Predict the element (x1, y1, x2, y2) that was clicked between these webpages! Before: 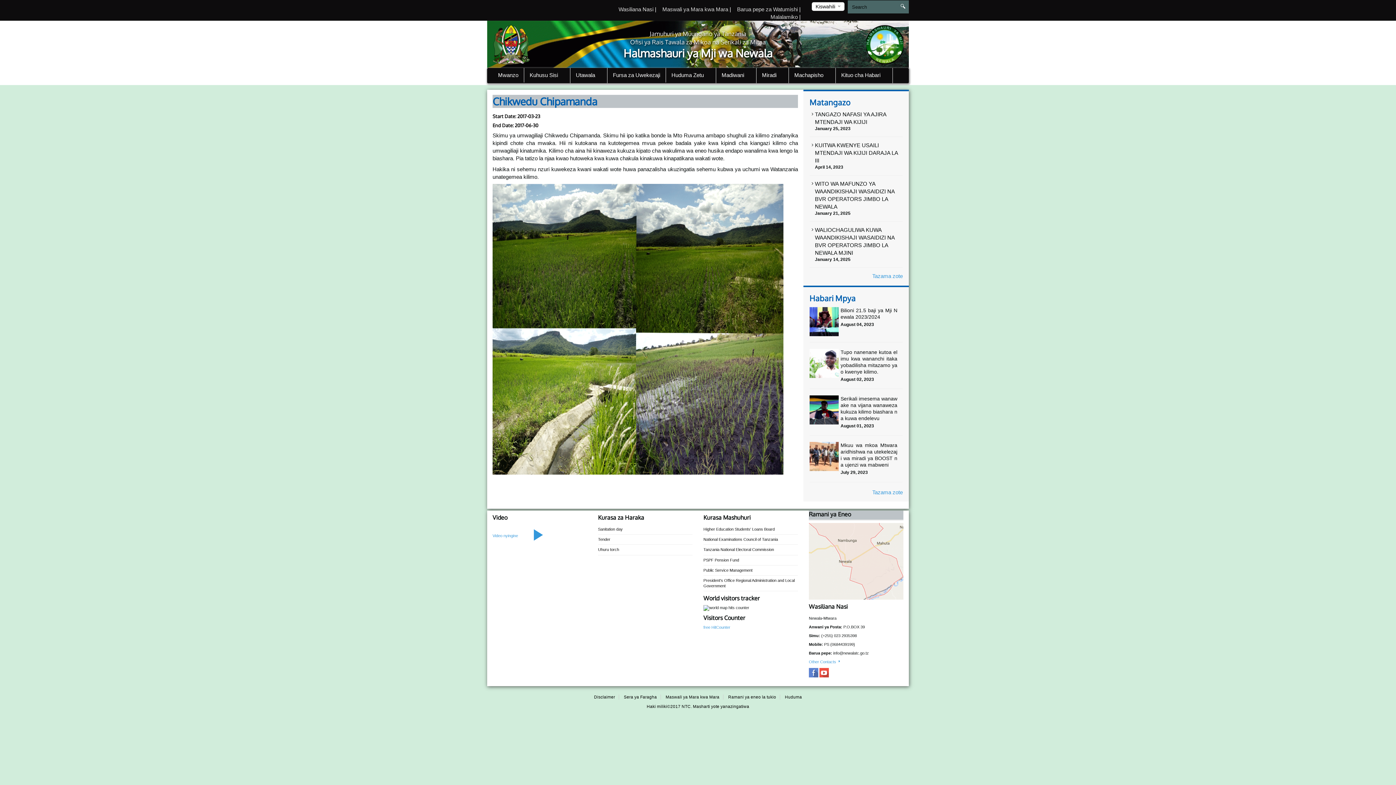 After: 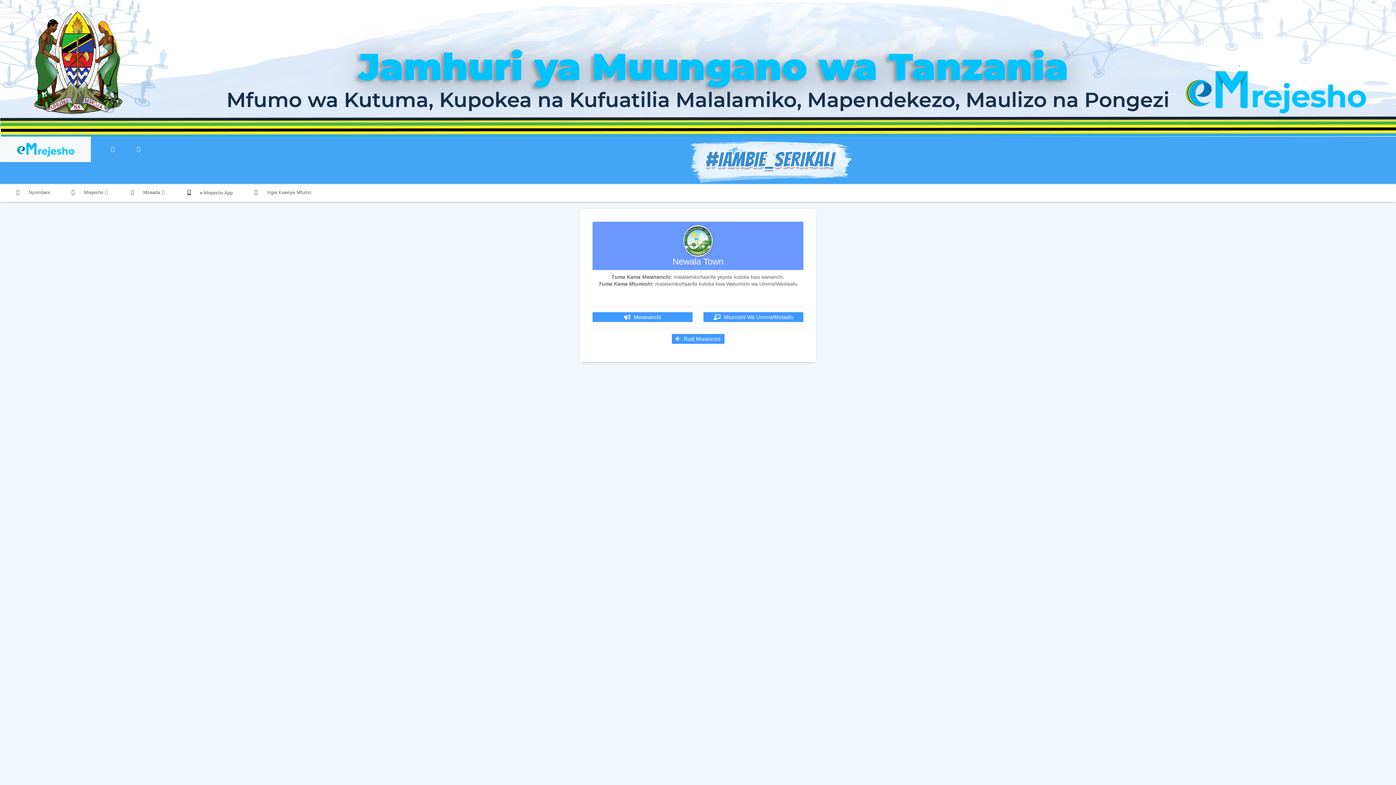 Action: bbox: (770, 13, 799, 20) label: Malalamiko 